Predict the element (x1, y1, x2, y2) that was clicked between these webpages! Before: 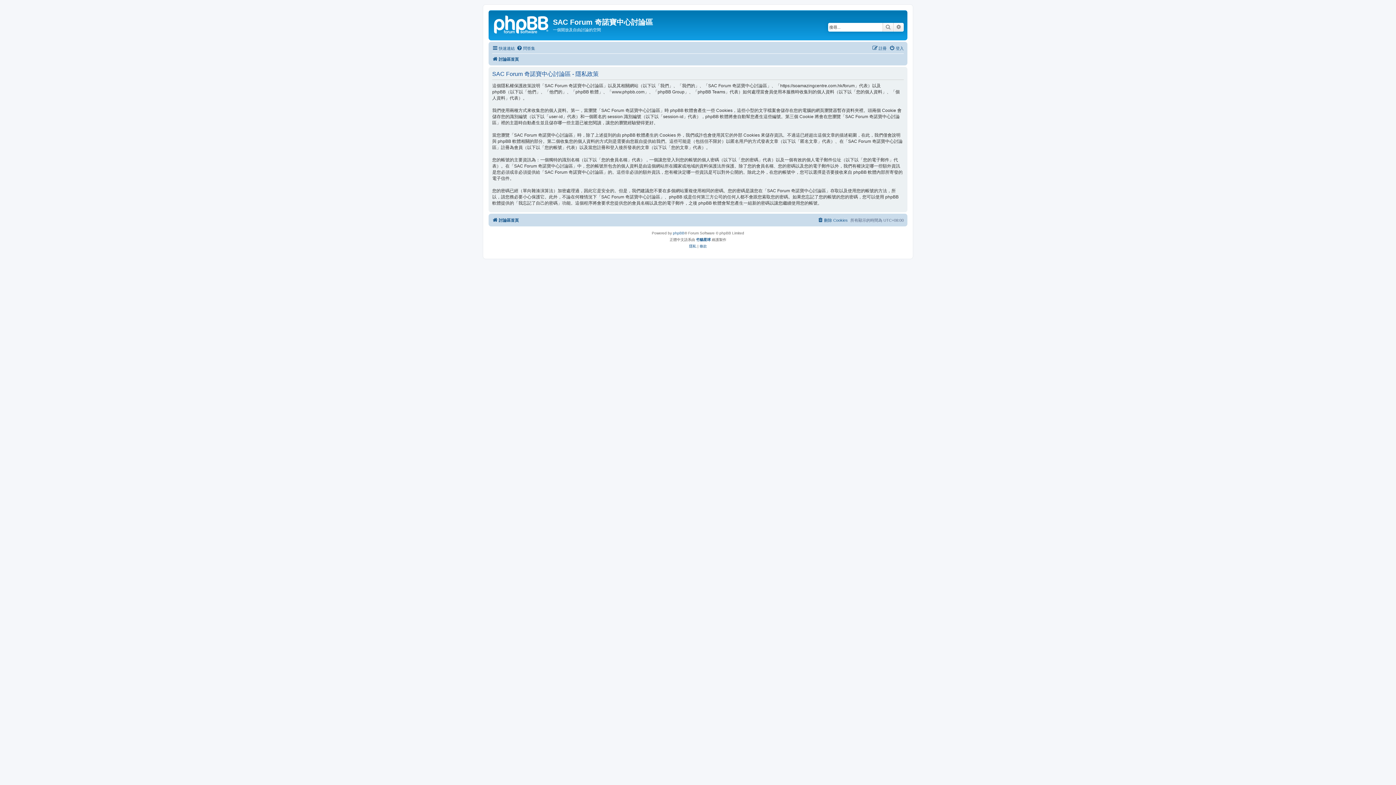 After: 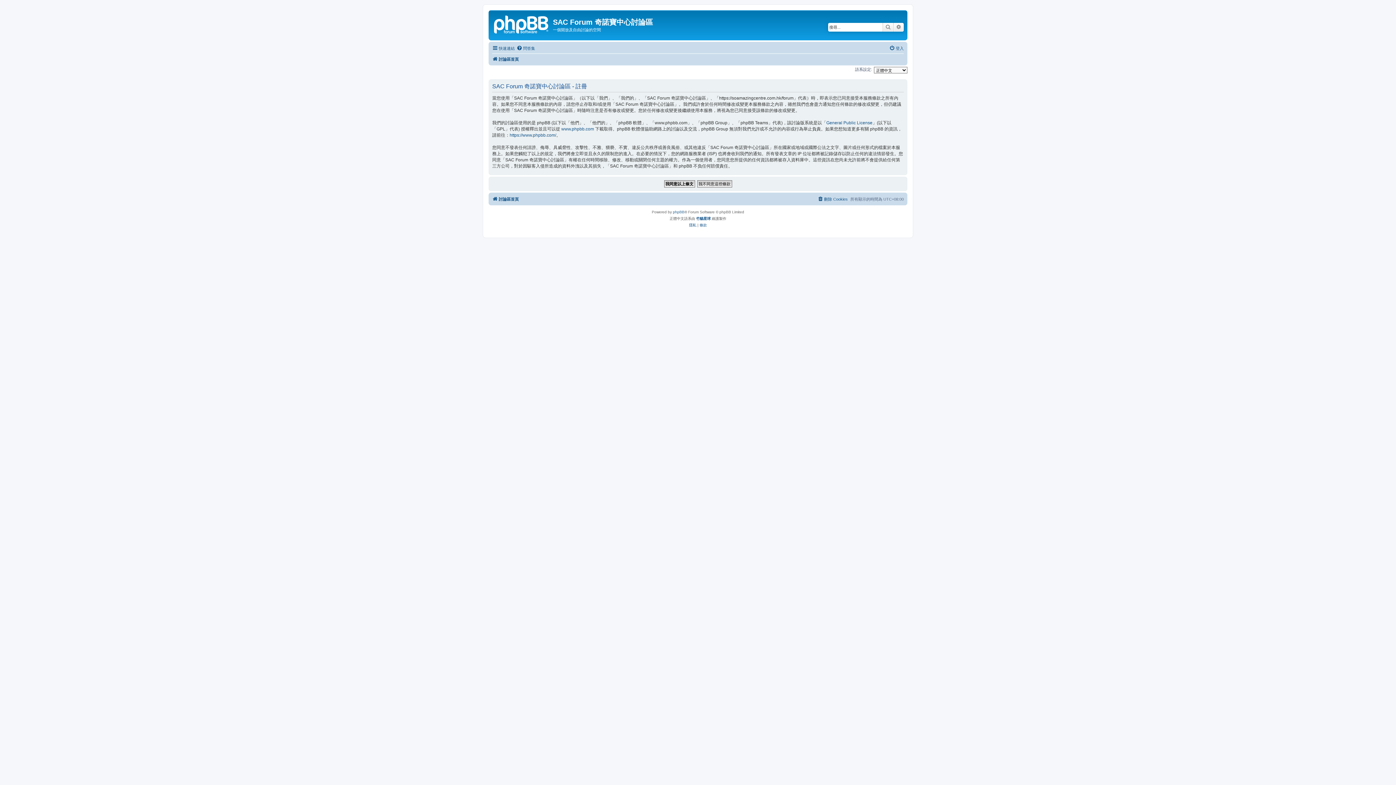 Action: bbox: (872, 43, 886, 52) label: 註冊